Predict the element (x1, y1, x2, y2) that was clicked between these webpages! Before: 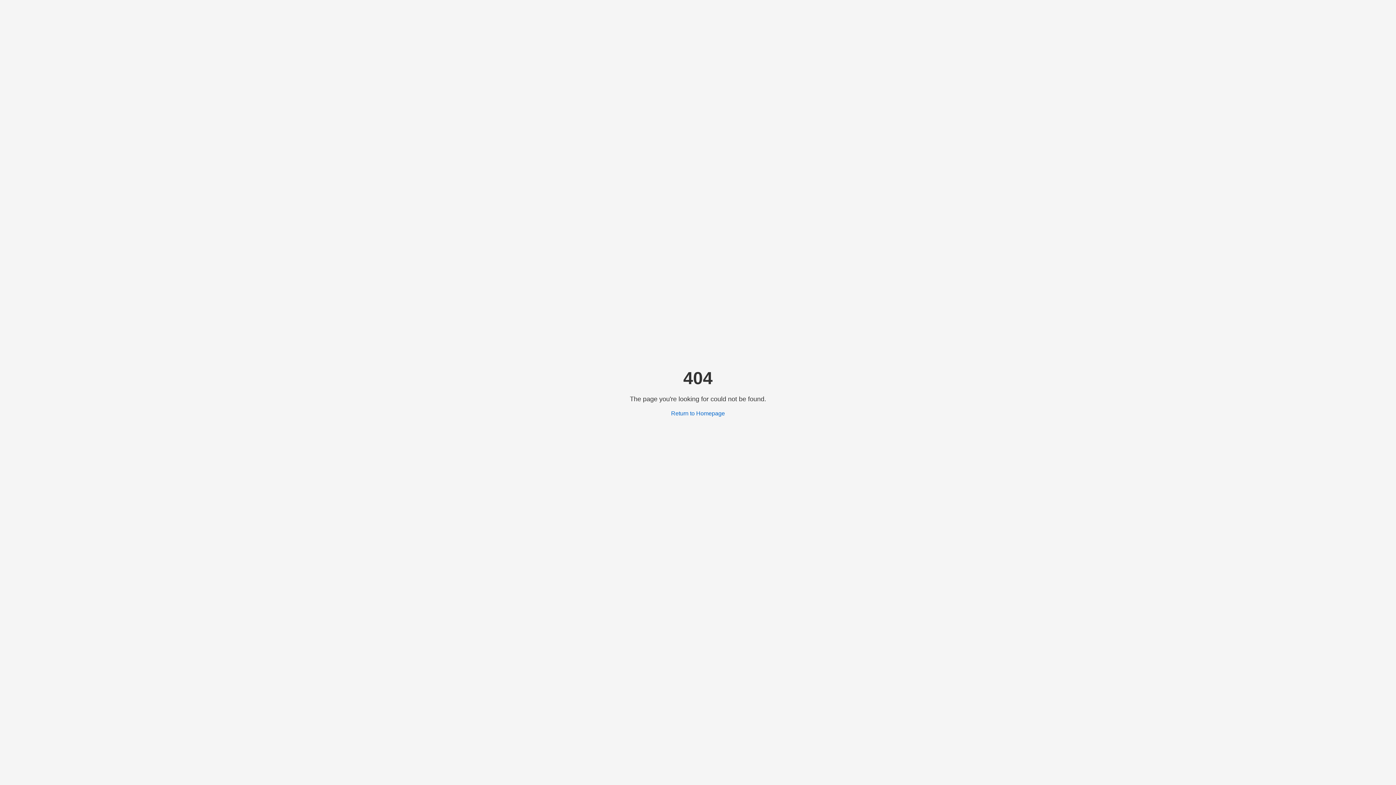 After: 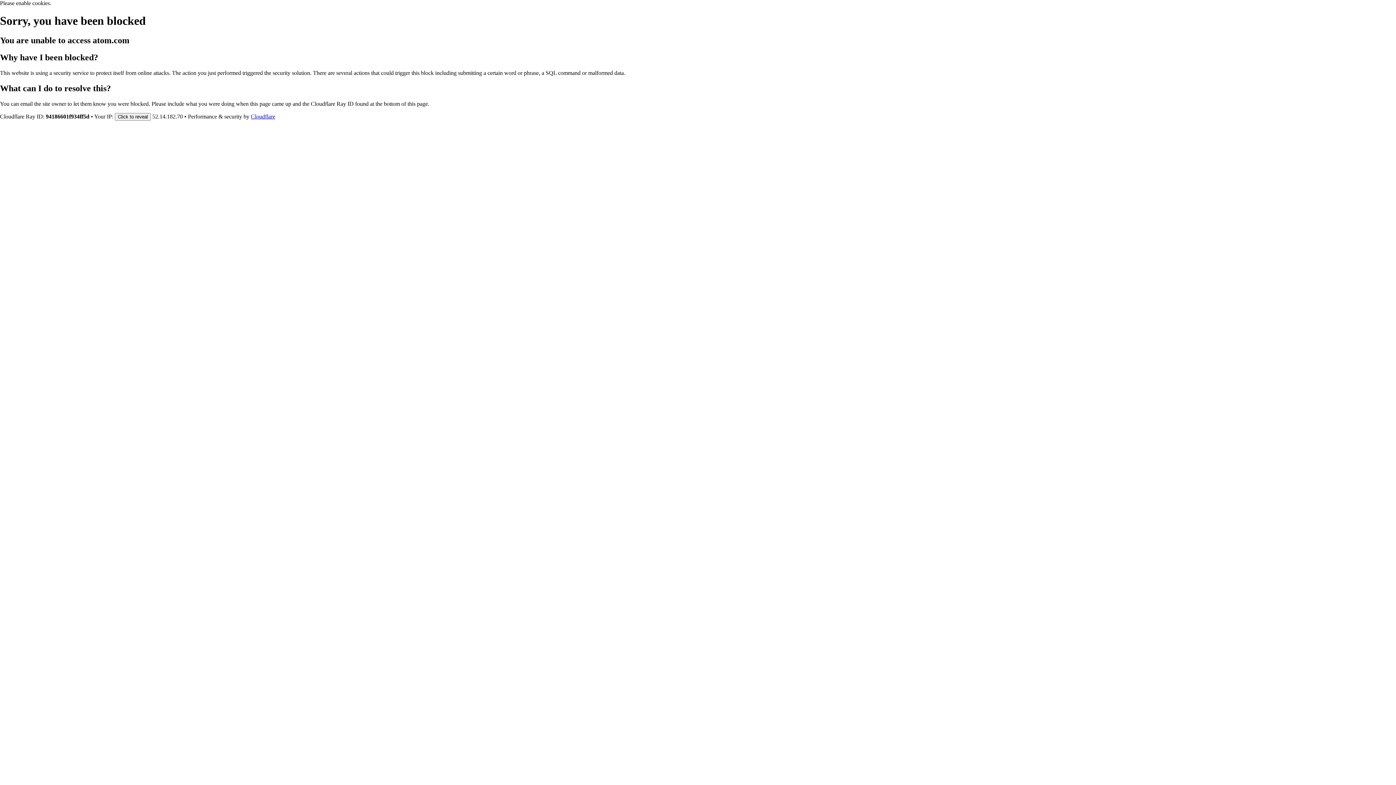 Action: label: Return to Homepage bbox: (671, 410, 725, 416)